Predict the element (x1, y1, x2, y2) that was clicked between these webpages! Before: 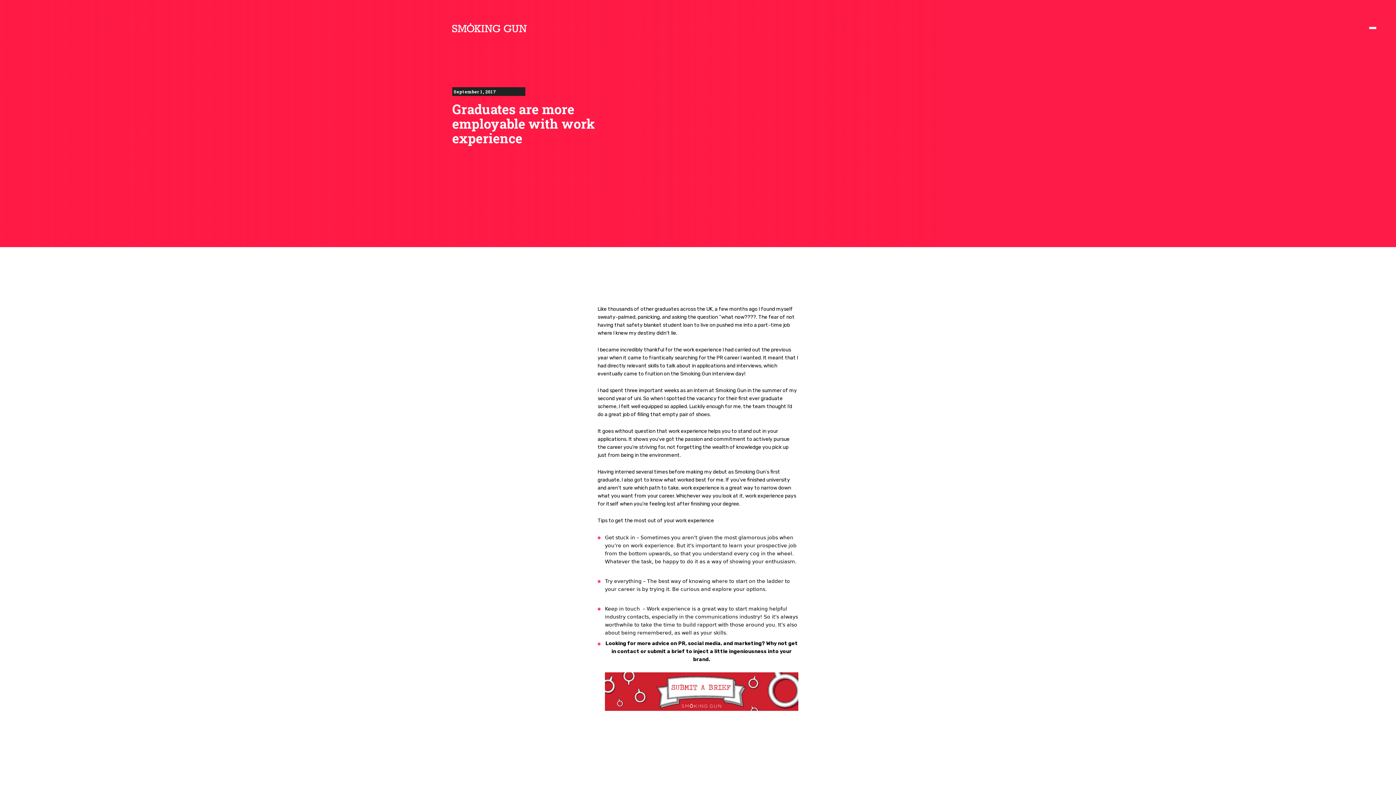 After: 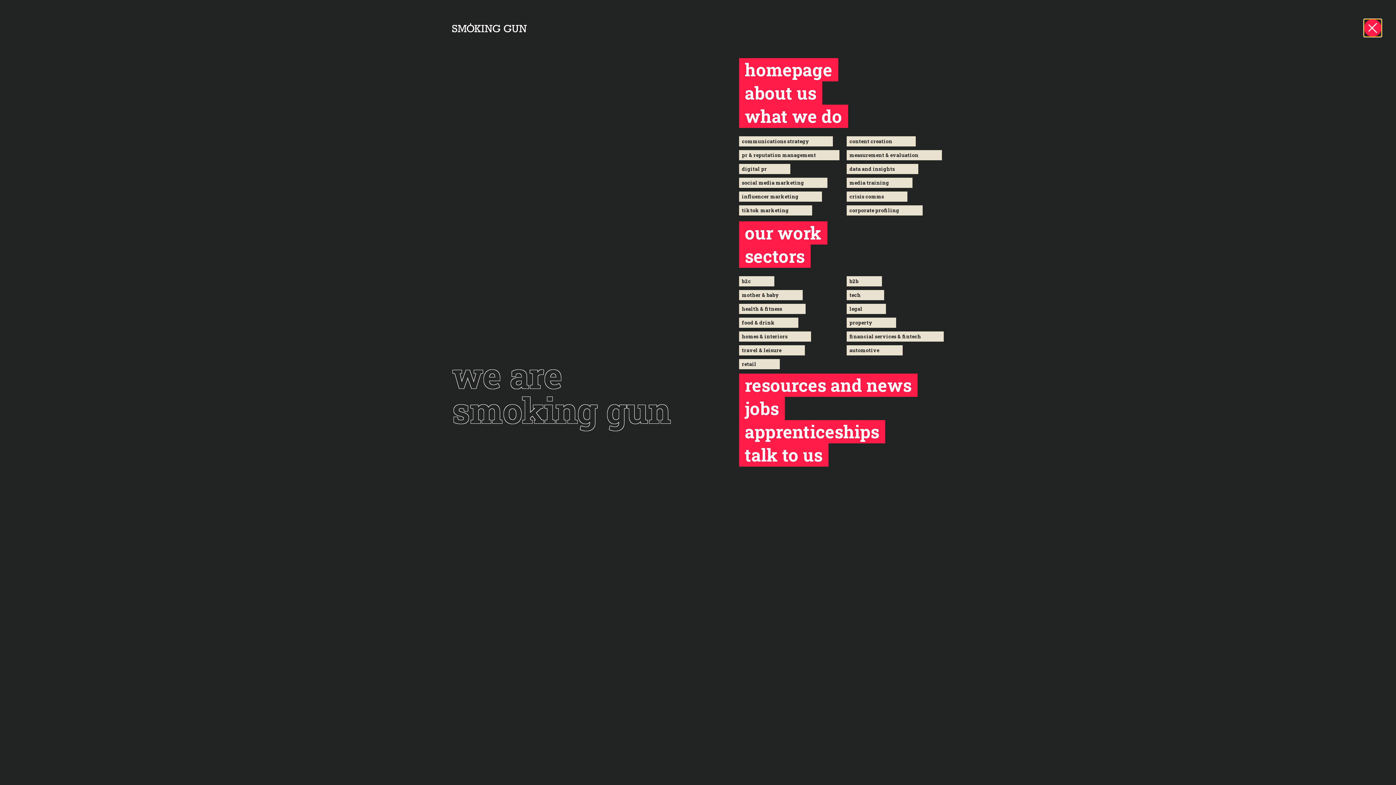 Action: bbox: (1364, 19, 1381, 36)